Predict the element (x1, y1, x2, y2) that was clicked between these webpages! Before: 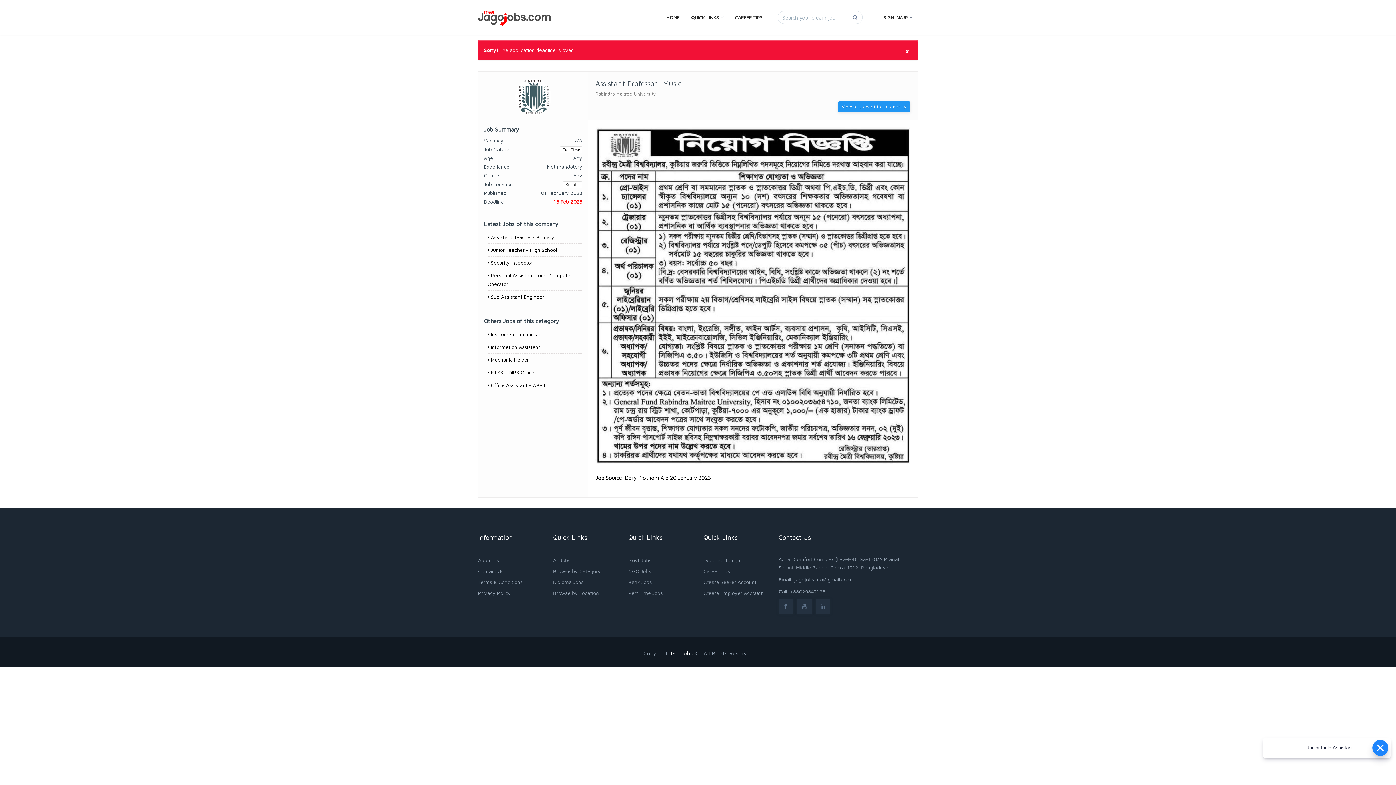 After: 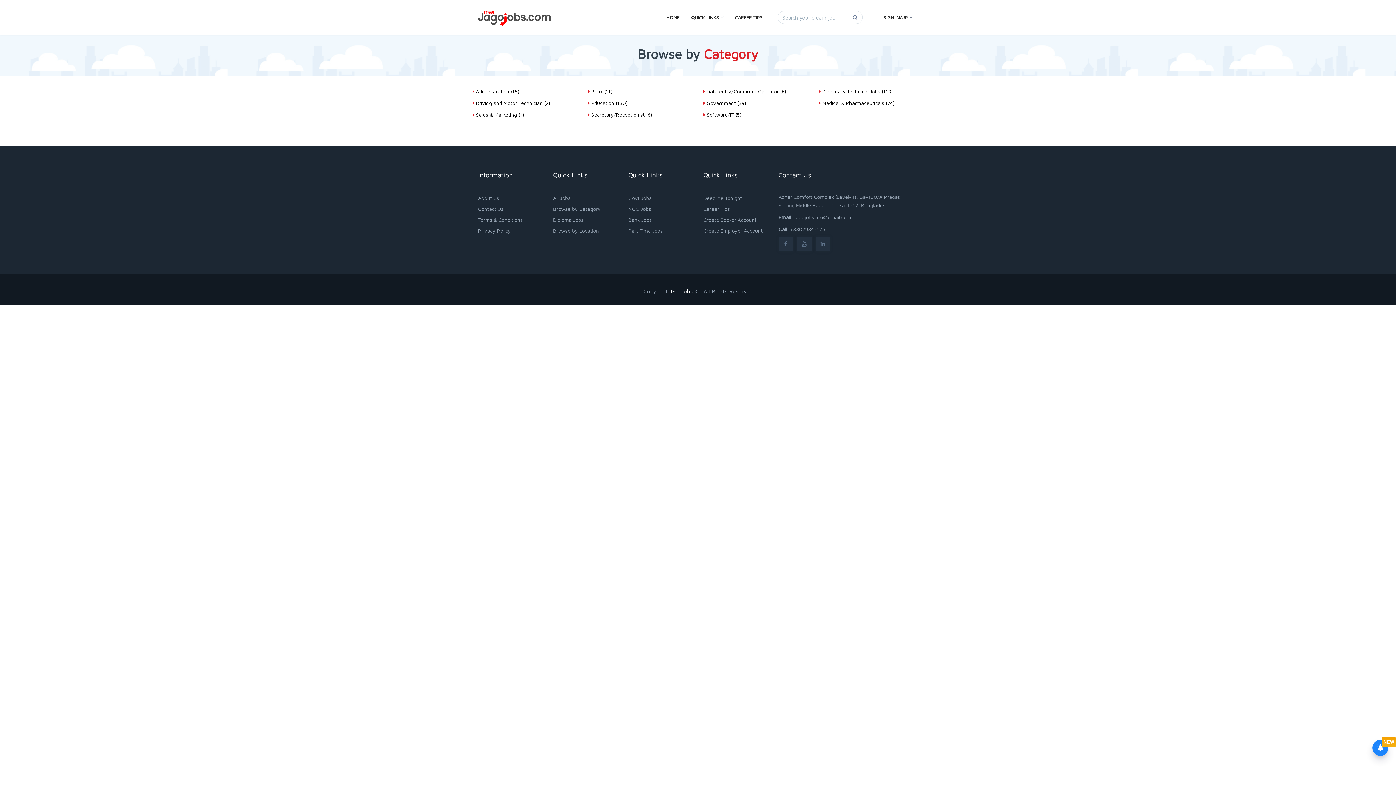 Action: bbox: (553, 88, 600, 94) label: Browse by Category